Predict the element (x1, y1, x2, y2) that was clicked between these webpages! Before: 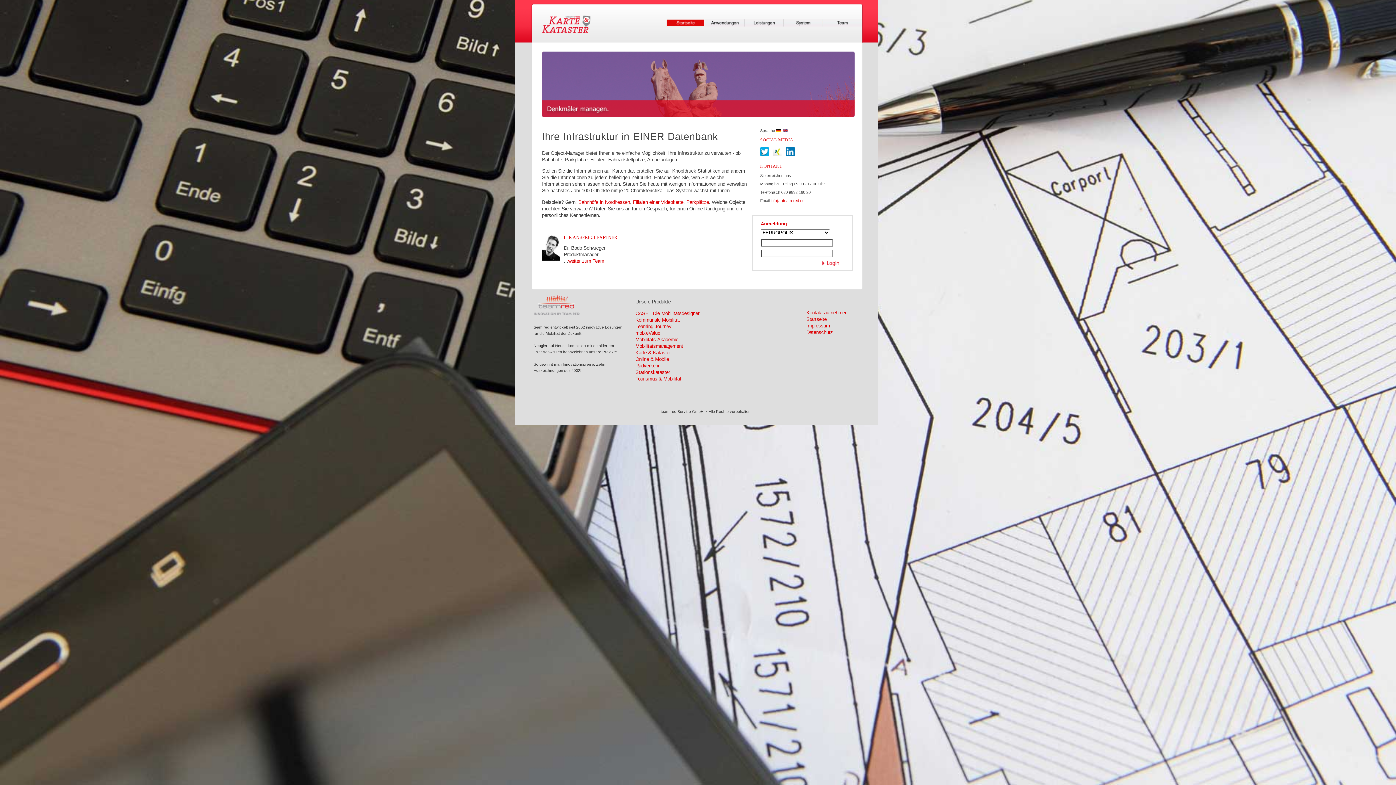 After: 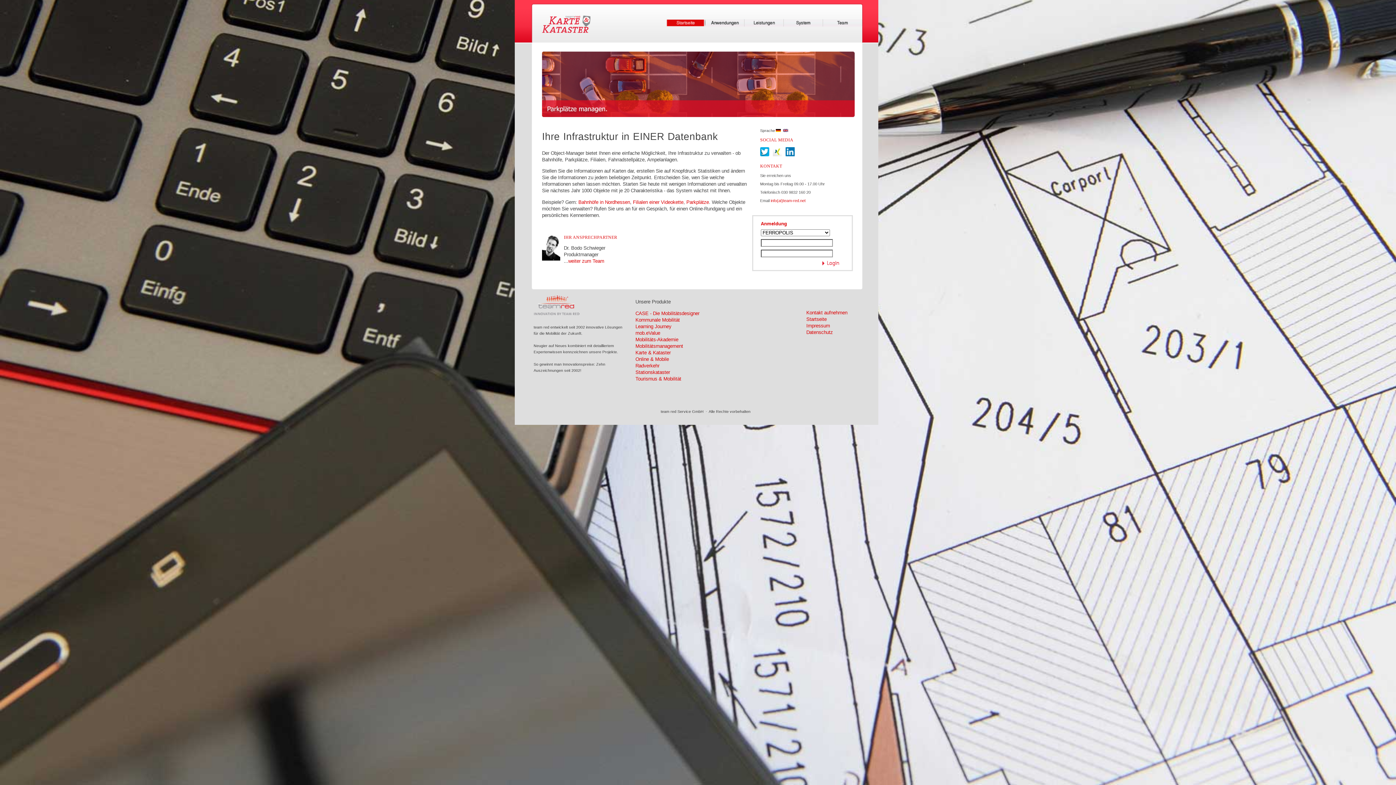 Action: bbox: (666, 21, 705, 28)